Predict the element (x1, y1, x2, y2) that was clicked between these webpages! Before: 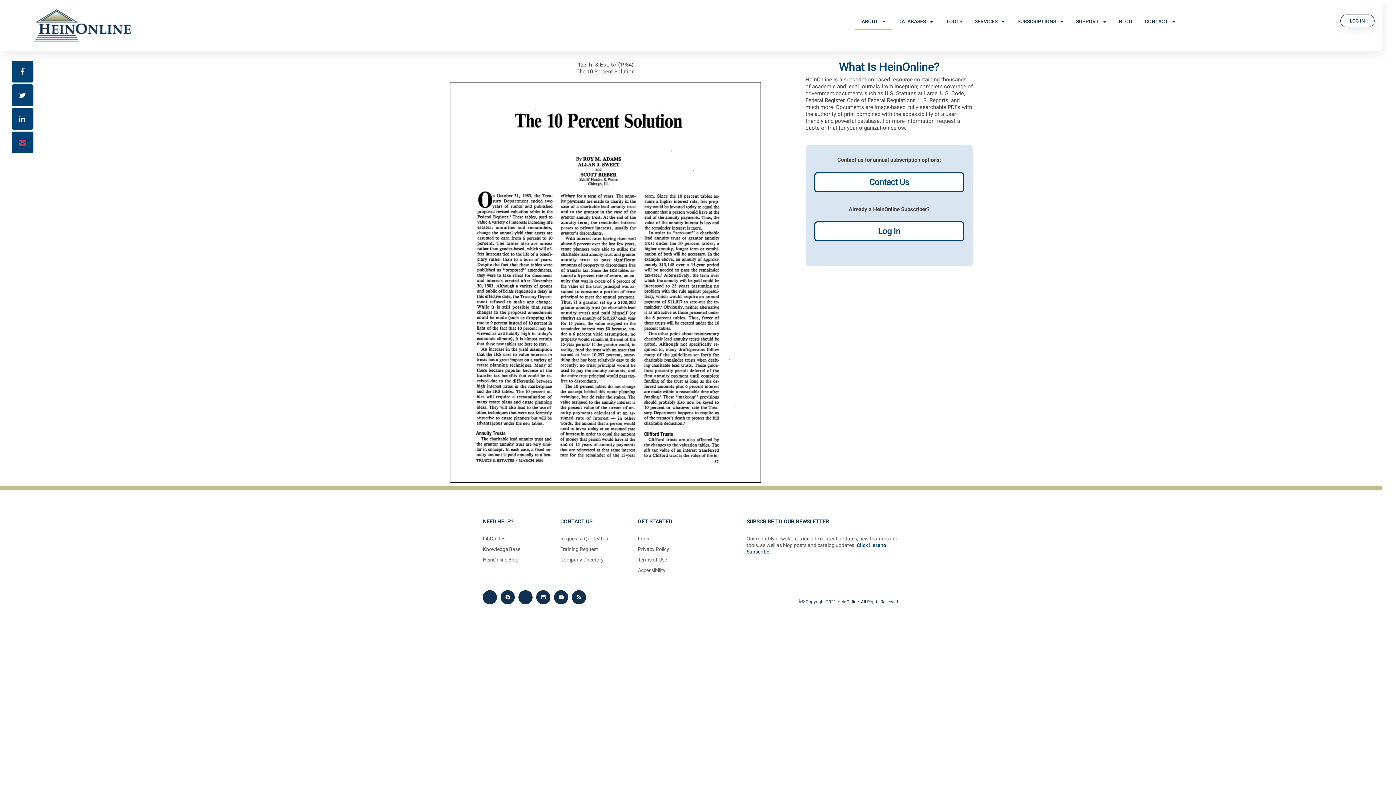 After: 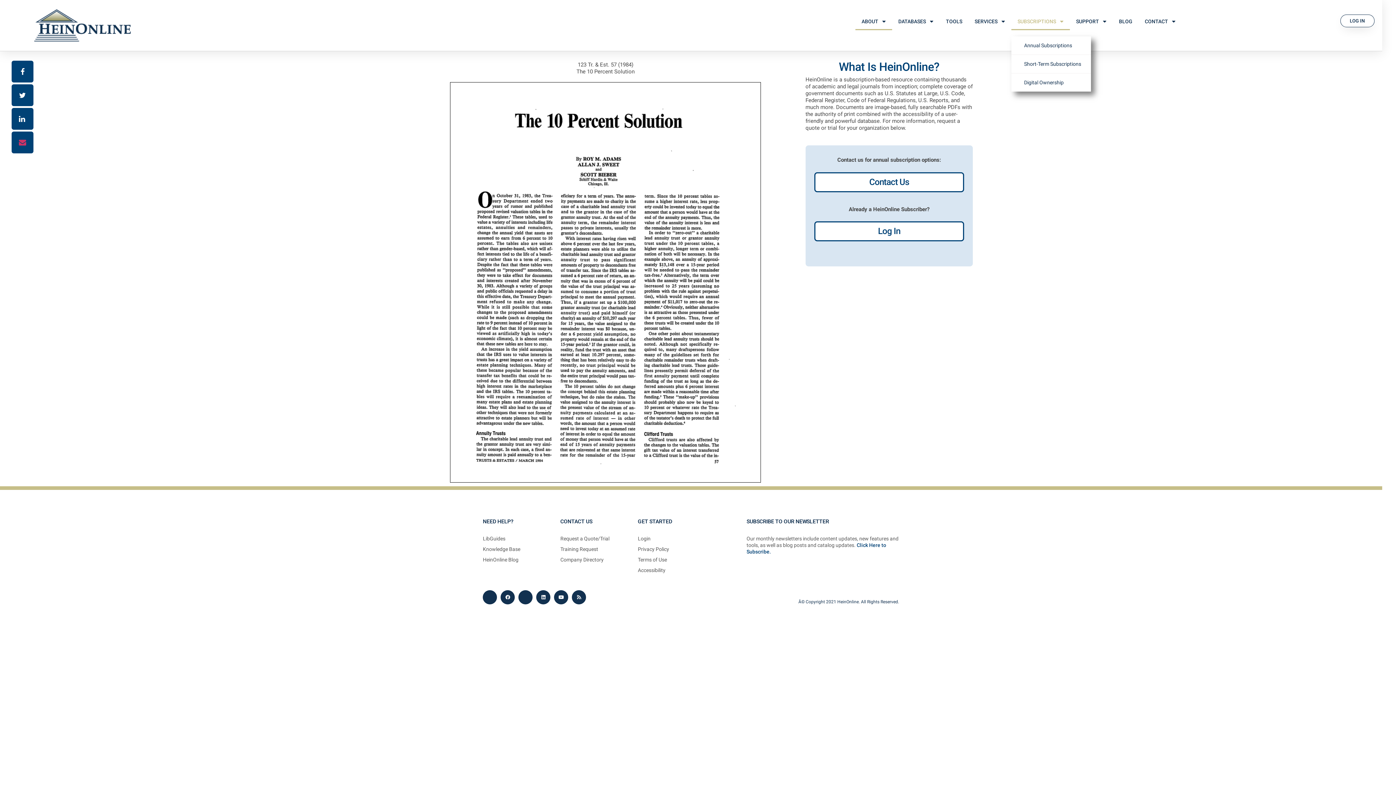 Action: label: SUBSCRIPTIONS bbox: (1011, 12, 1070, 30)